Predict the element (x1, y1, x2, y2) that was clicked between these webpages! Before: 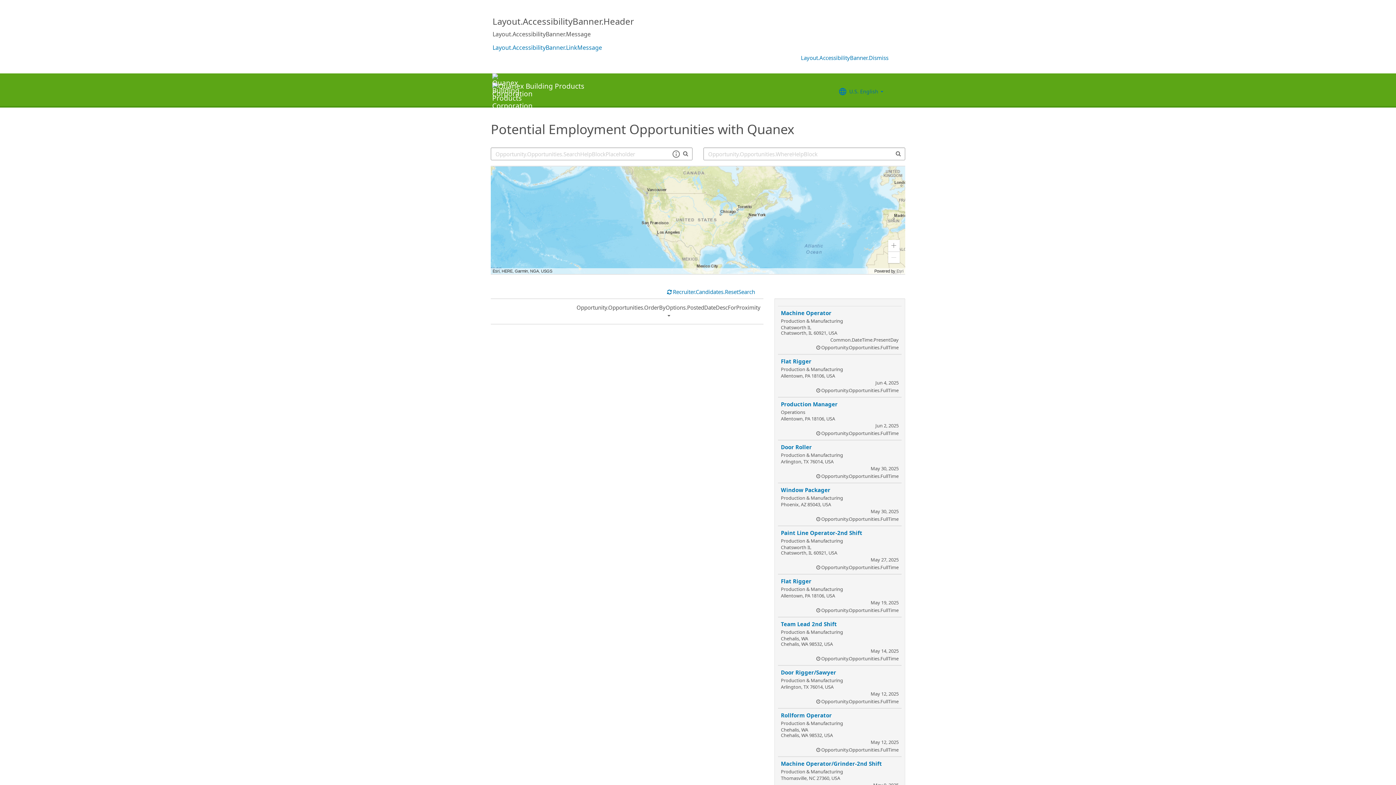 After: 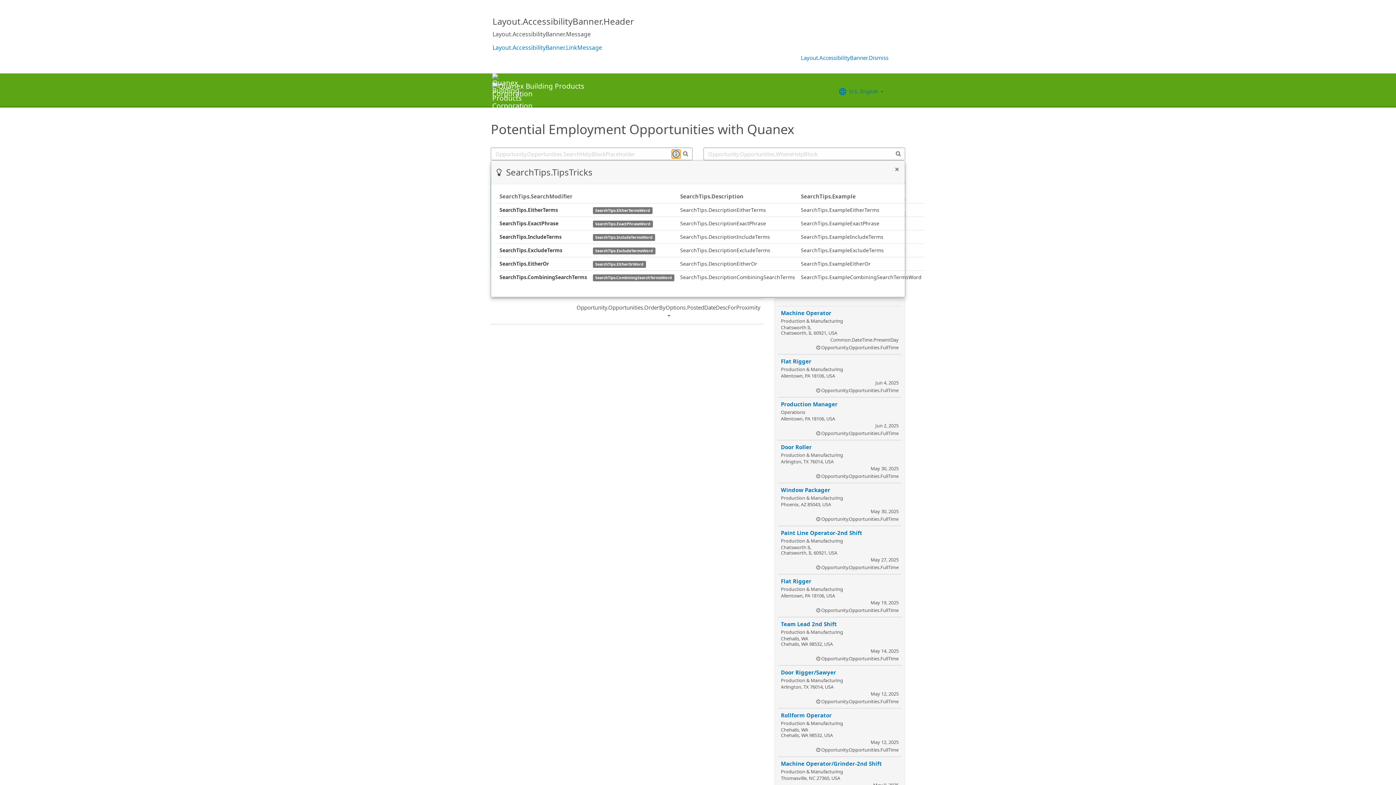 Action: bbox: (672, 149, 680, 158) label: SearchTips.TipsTricks